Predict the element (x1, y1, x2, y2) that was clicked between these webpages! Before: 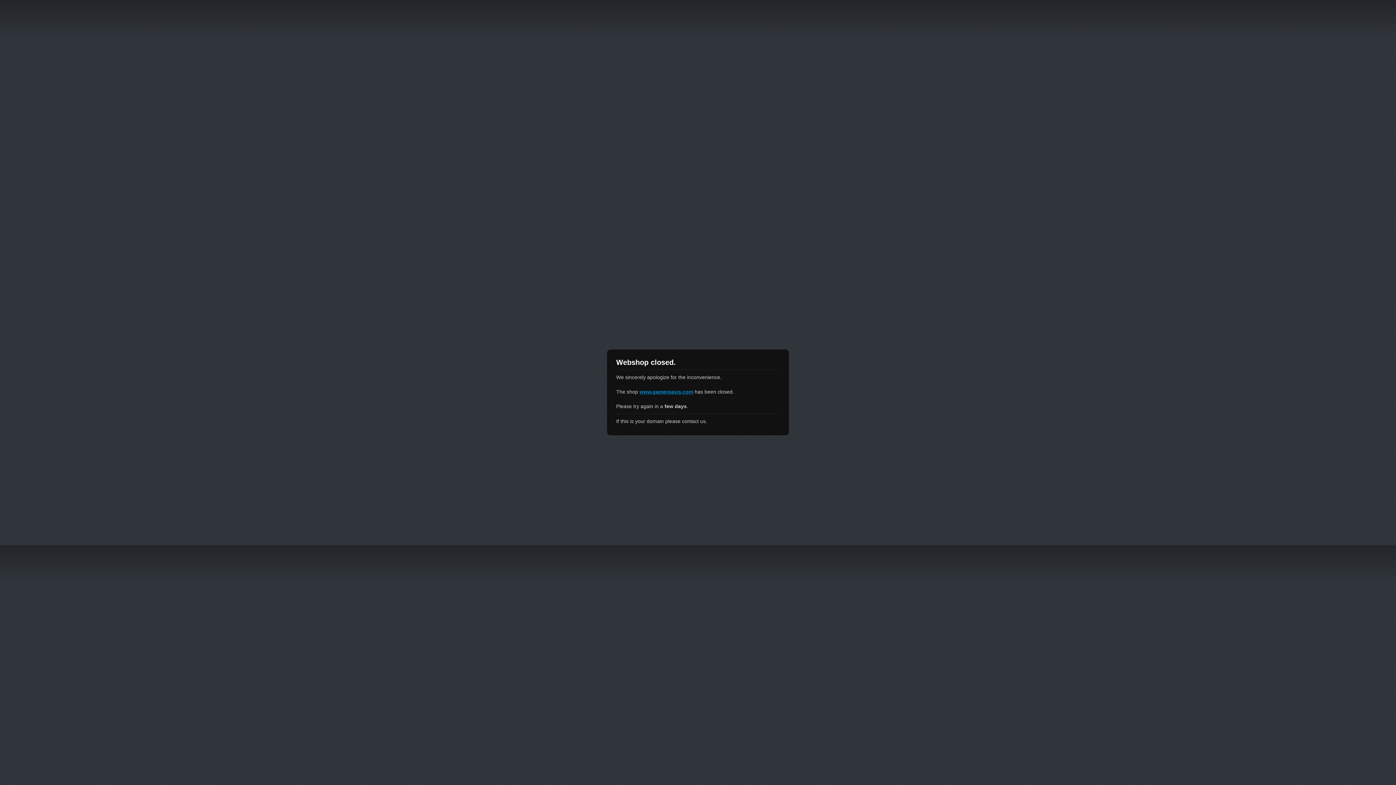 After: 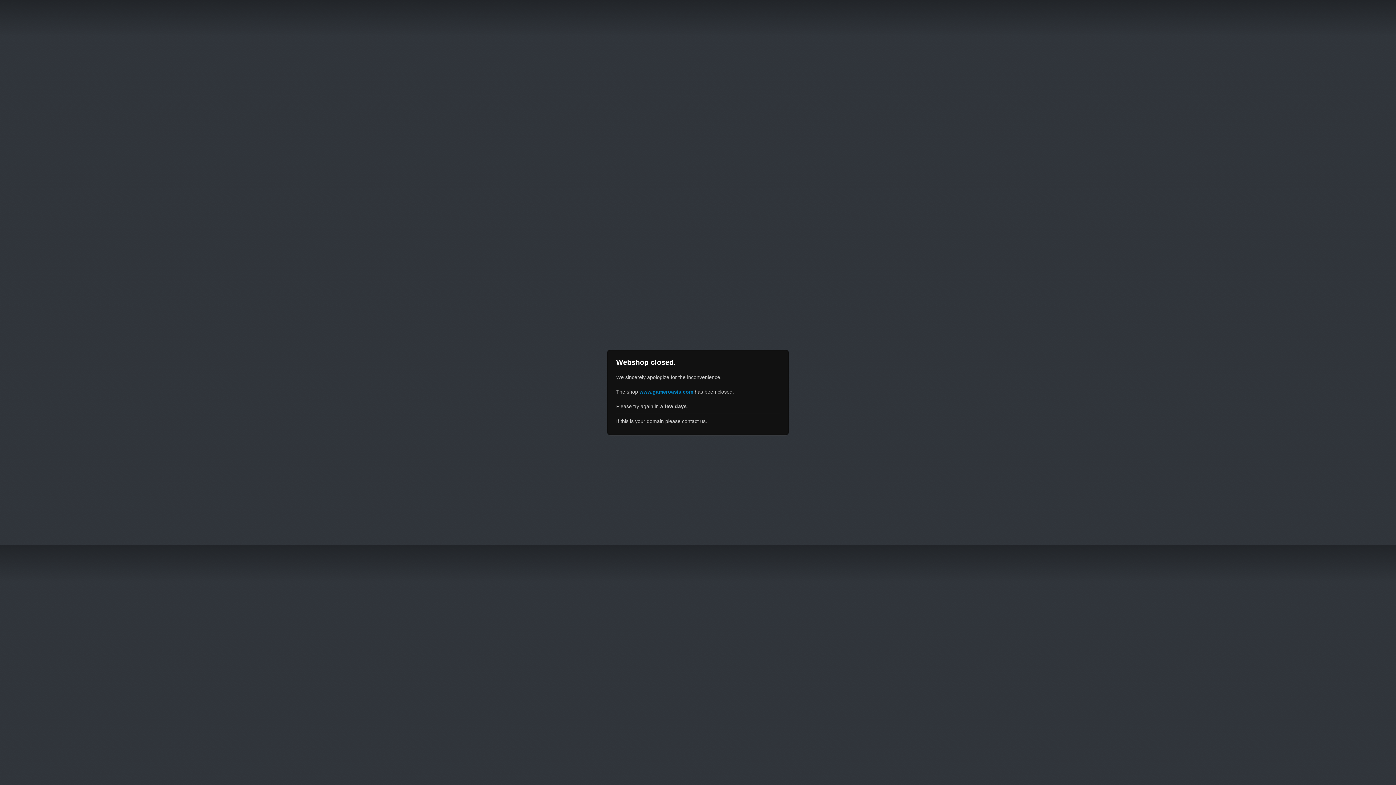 Action: bbox: (639, 389, 693, 394) label: www.gameroasis.com